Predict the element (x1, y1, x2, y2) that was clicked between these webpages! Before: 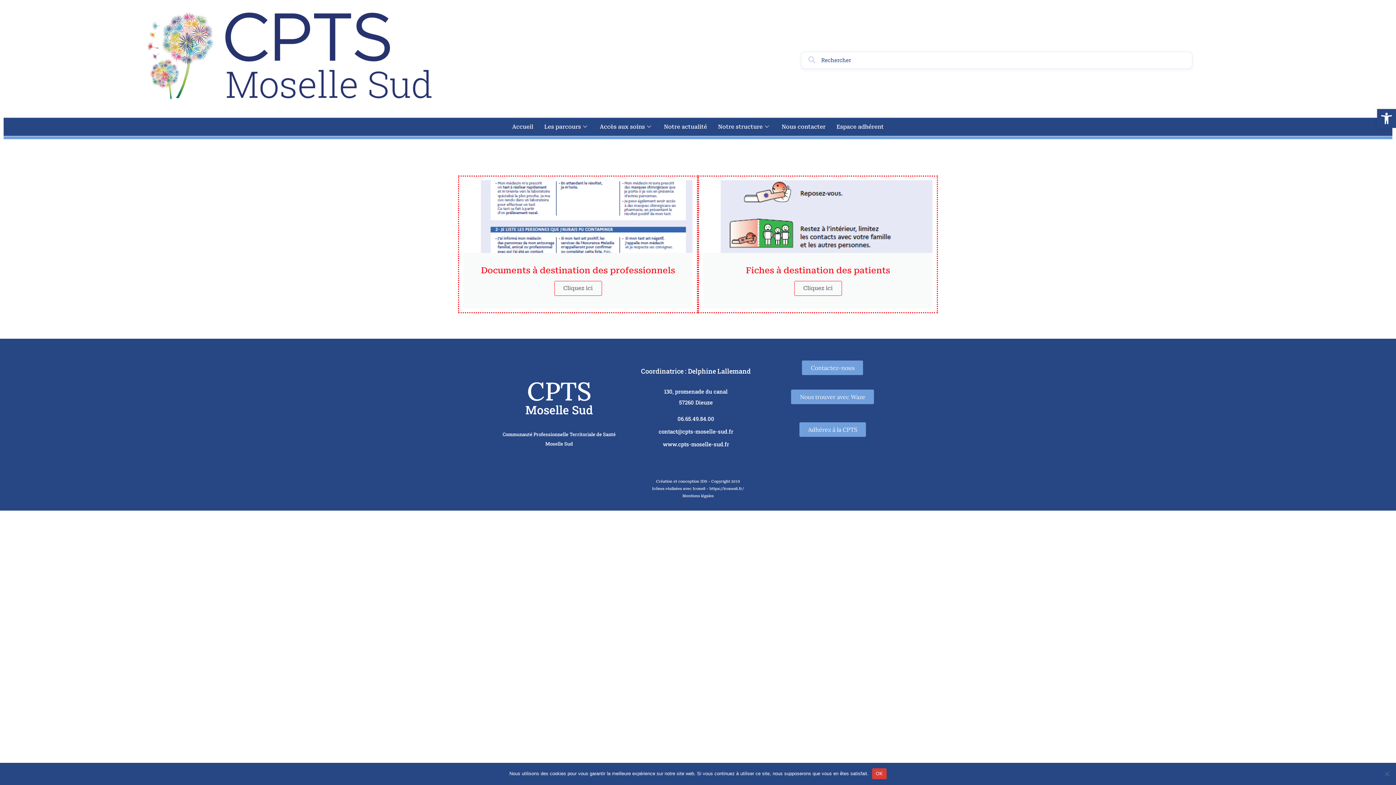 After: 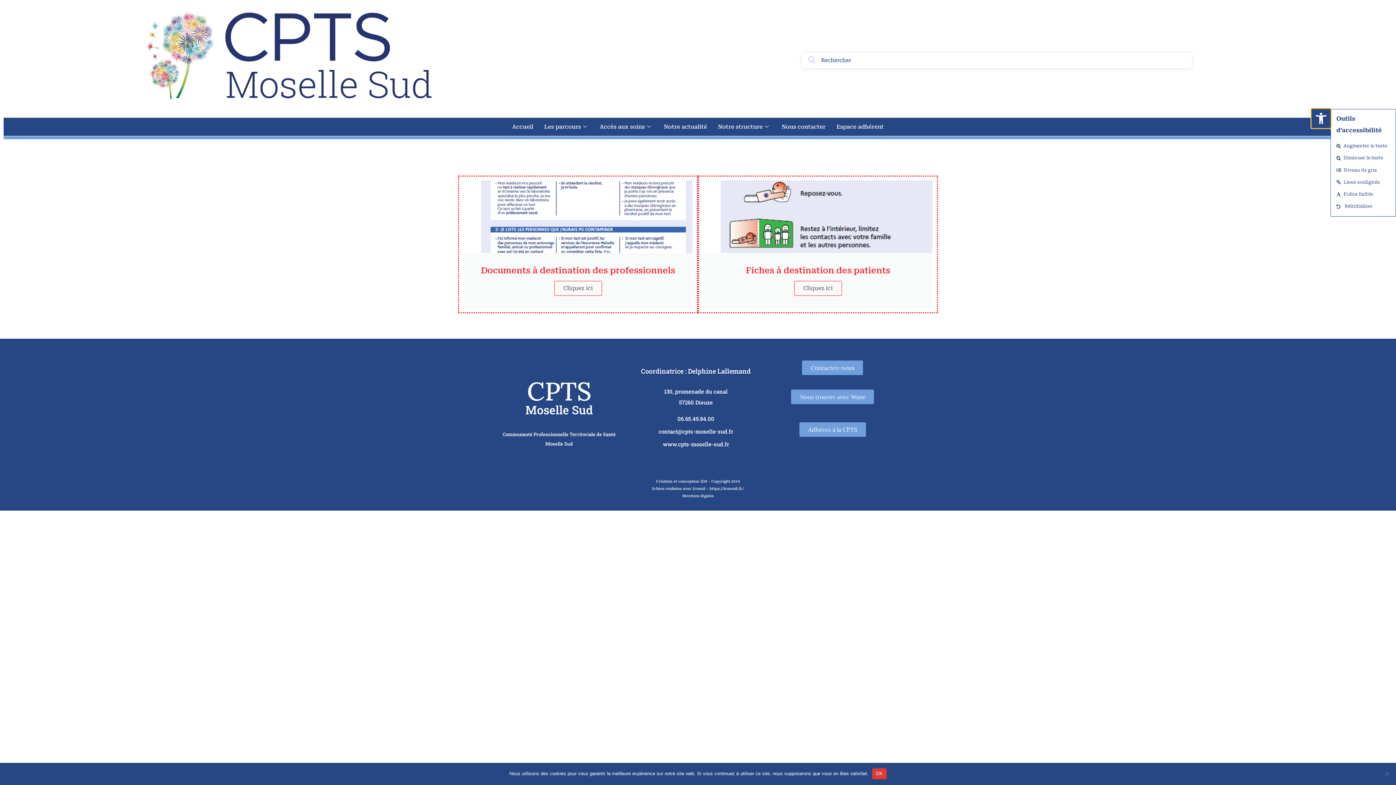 Action: label: Ouvrir la barre d’outils bbox: (1377, 109, 1396, 128)